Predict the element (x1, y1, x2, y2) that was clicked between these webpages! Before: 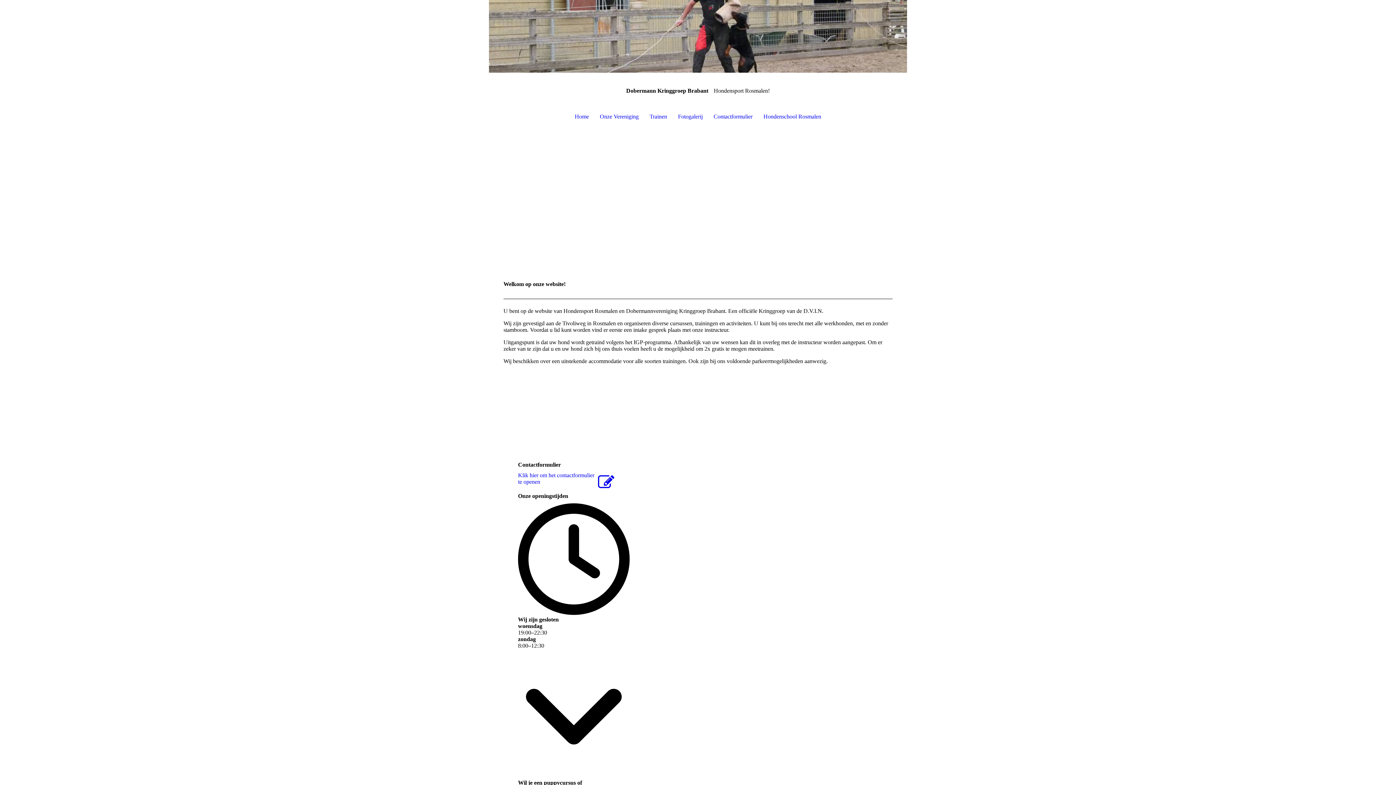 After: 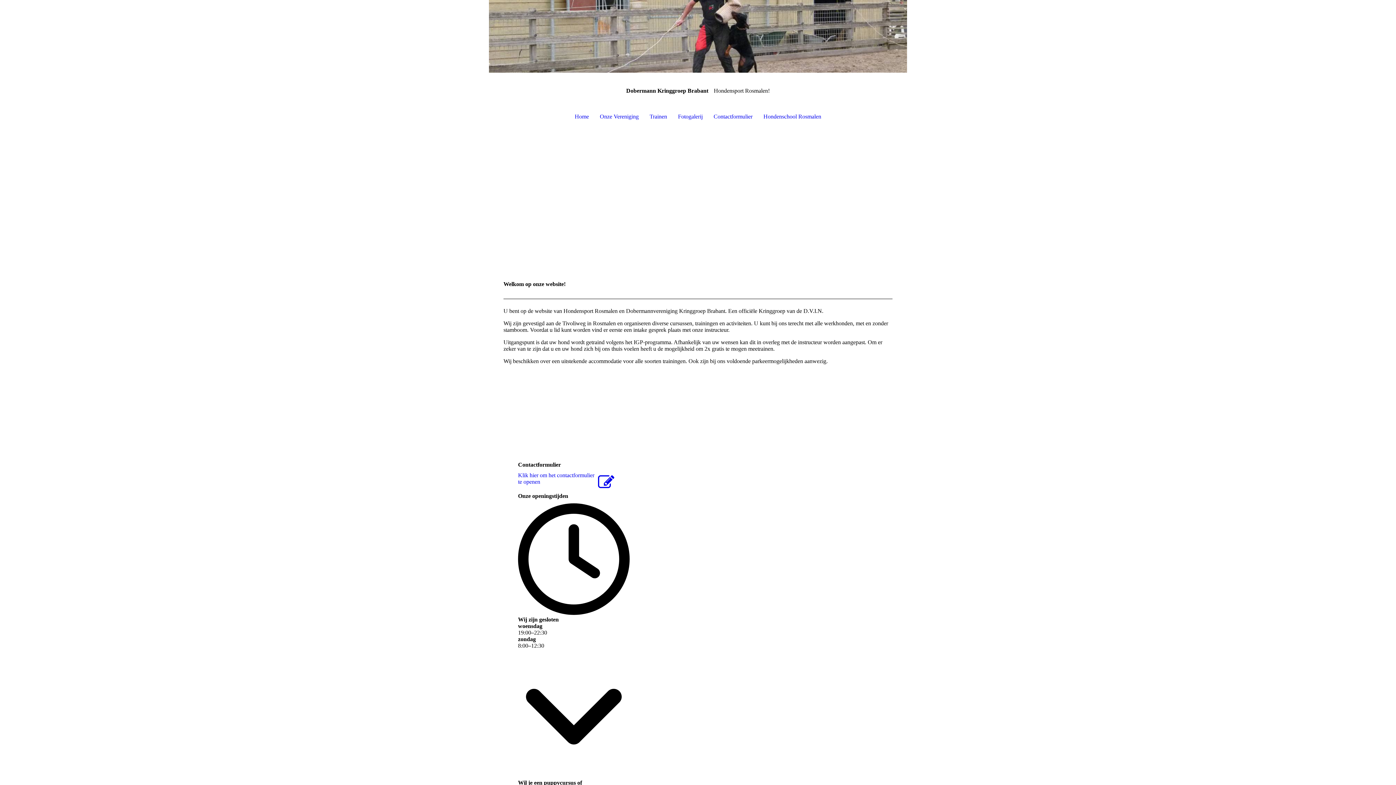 Action: label: Home bbox: (569, 108, 594, 124)